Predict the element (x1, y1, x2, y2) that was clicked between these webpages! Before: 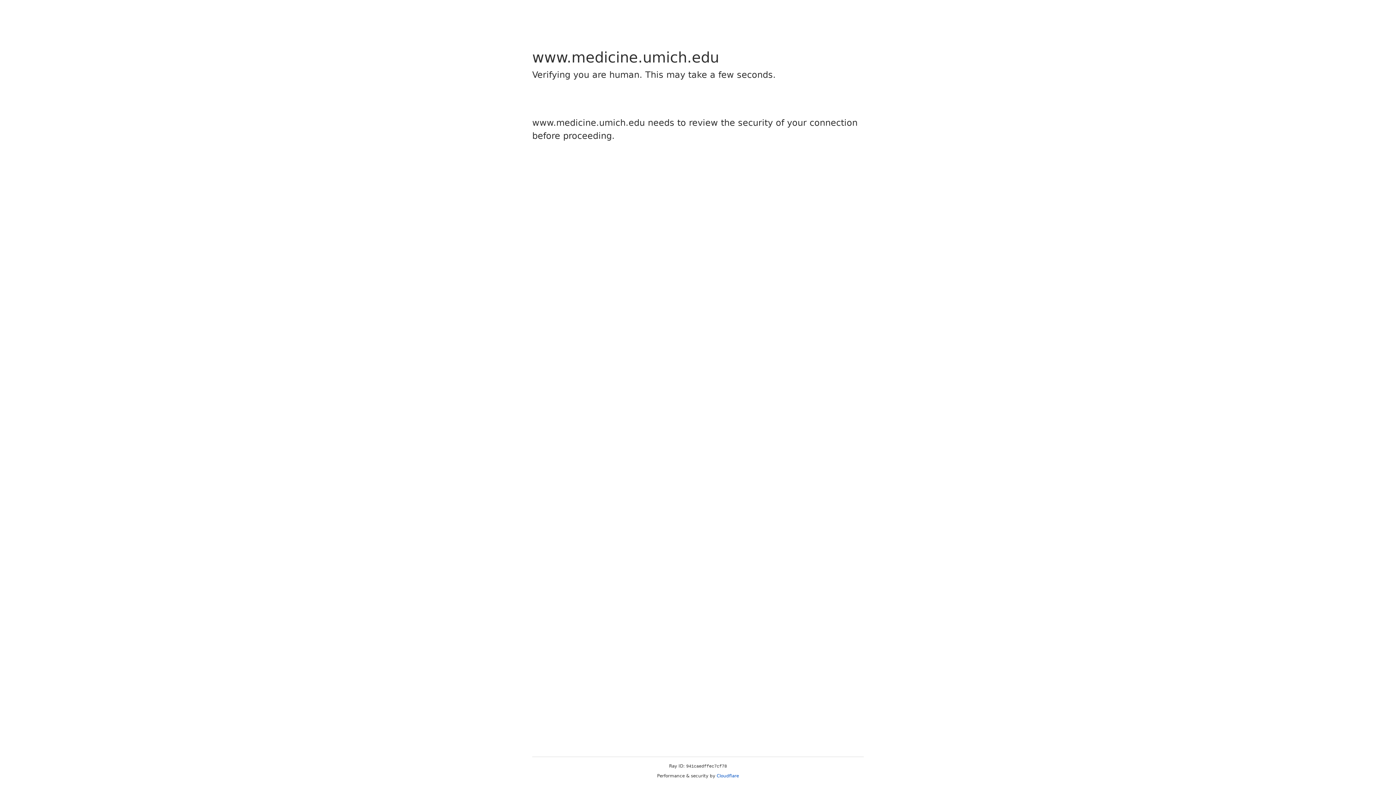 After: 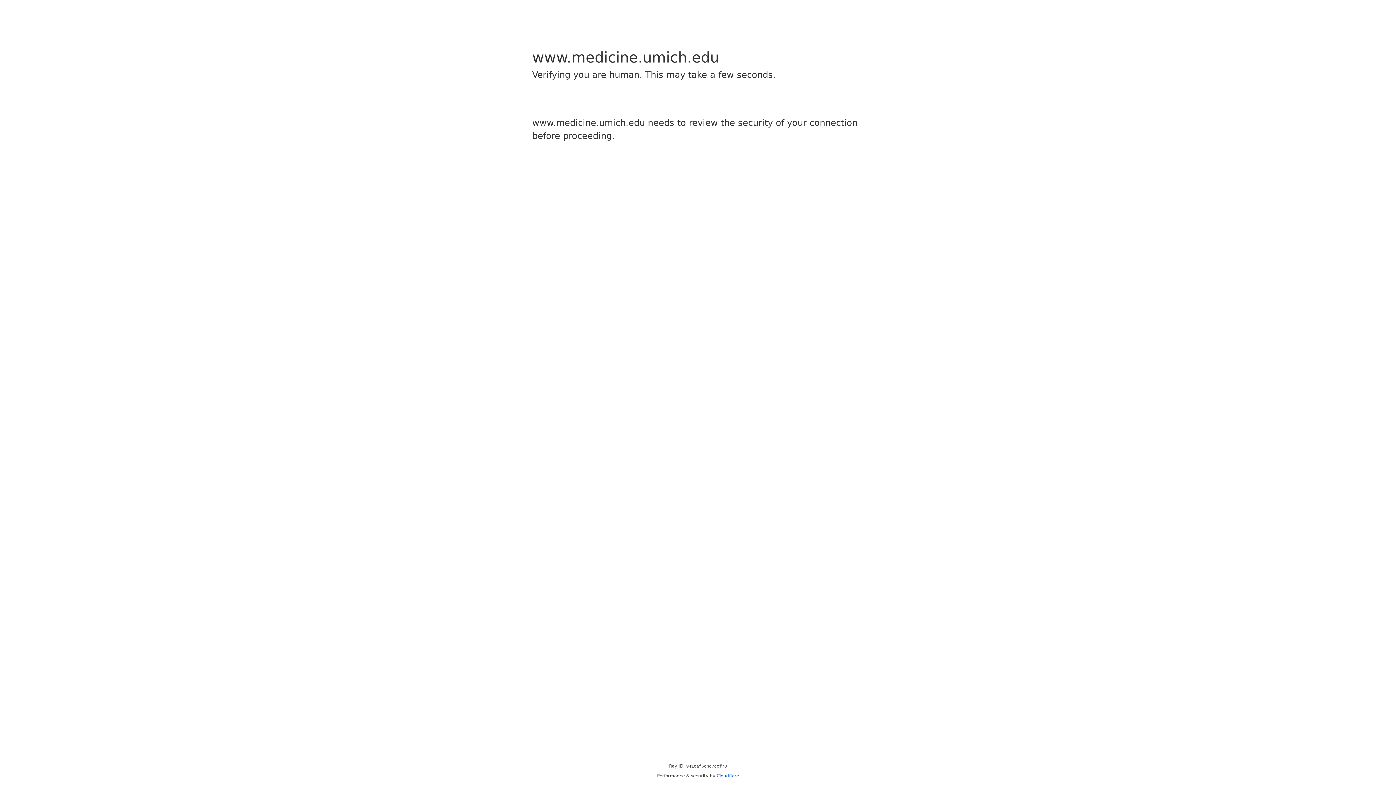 Action: label: Cloudflare bbox: (716, 773, 739, 778)